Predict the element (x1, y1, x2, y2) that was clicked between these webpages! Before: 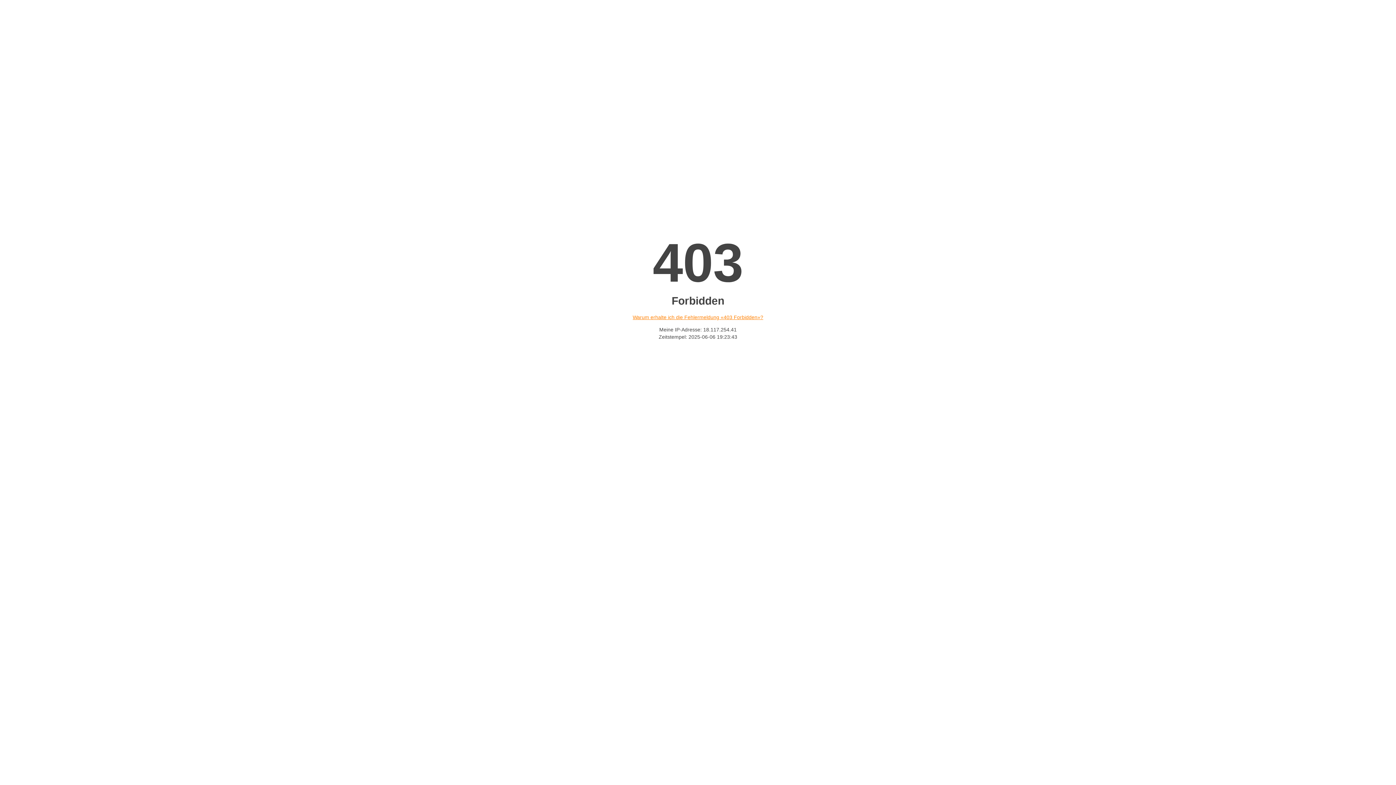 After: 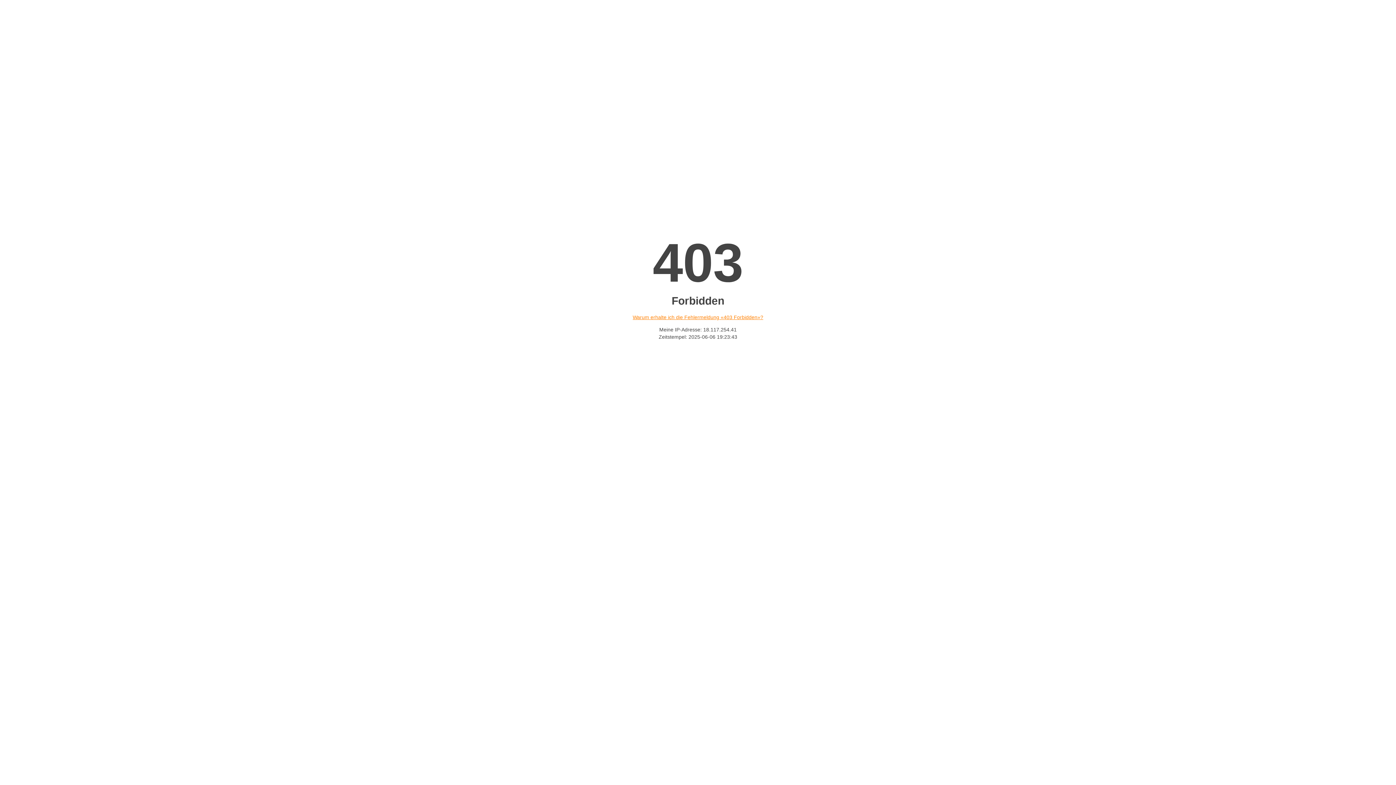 Action: bbox: (632, 314, 763, 320) label: Warum erhalte ich die Fehlermeldung «403 Forbidden»?